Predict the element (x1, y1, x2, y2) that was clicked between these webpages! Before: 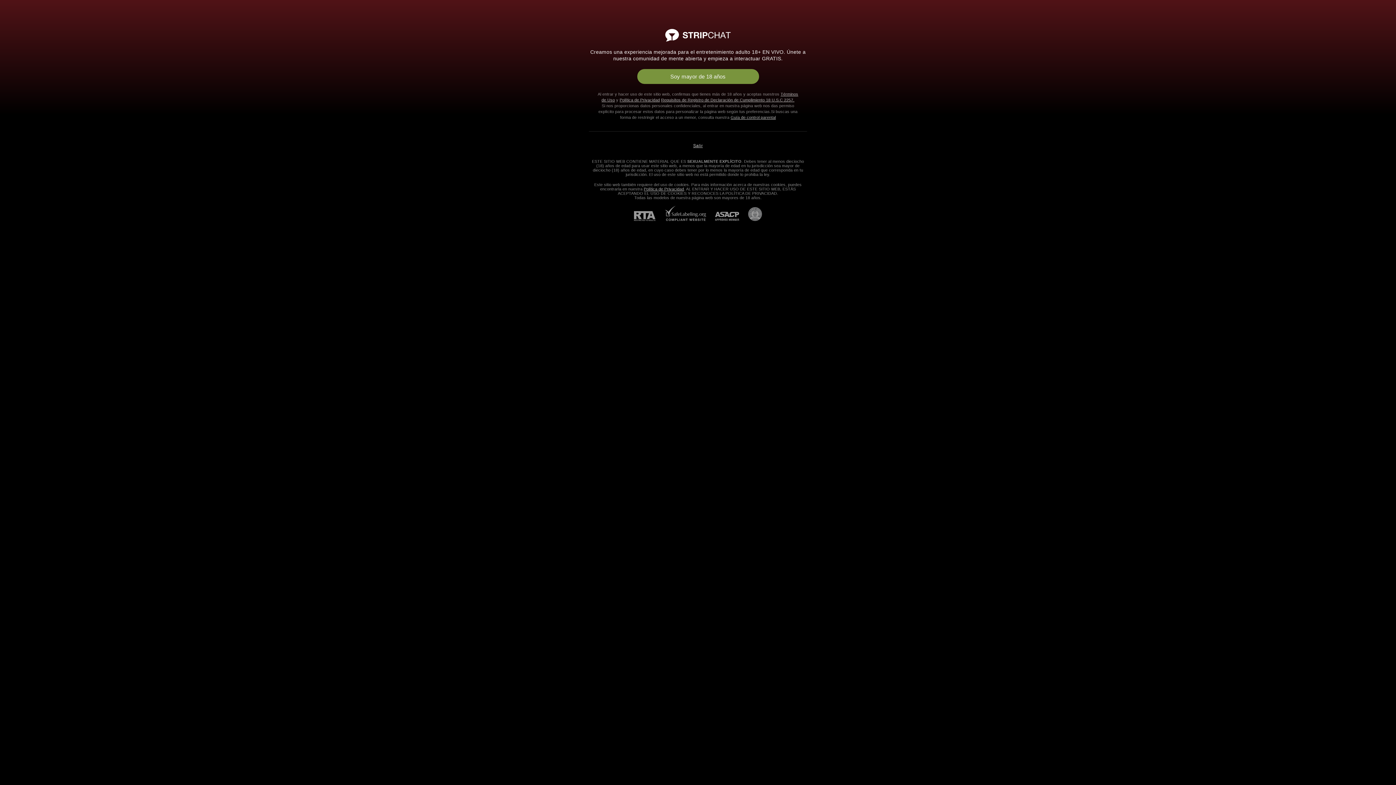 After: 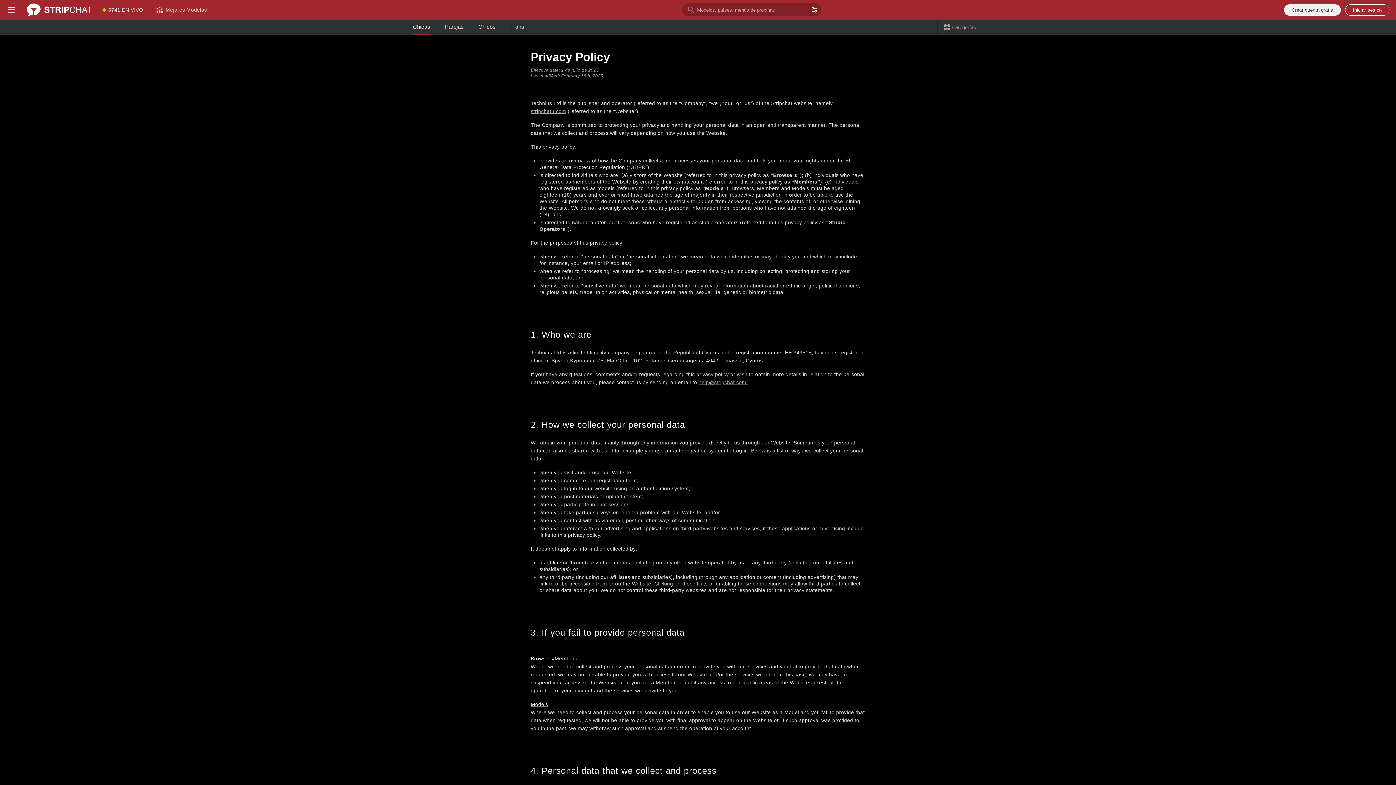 Action: bbox: (643, 186, 684, 191) label: Política de Privacidad